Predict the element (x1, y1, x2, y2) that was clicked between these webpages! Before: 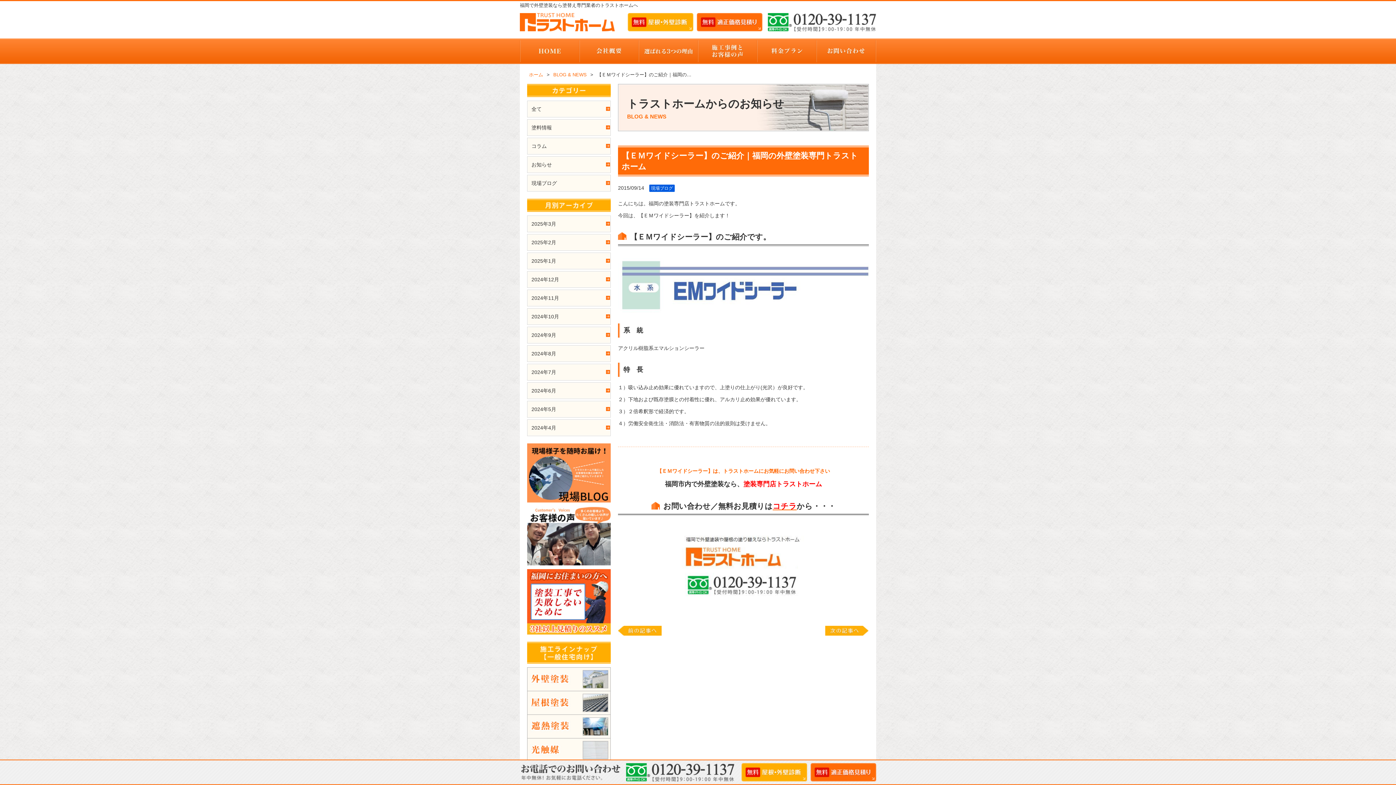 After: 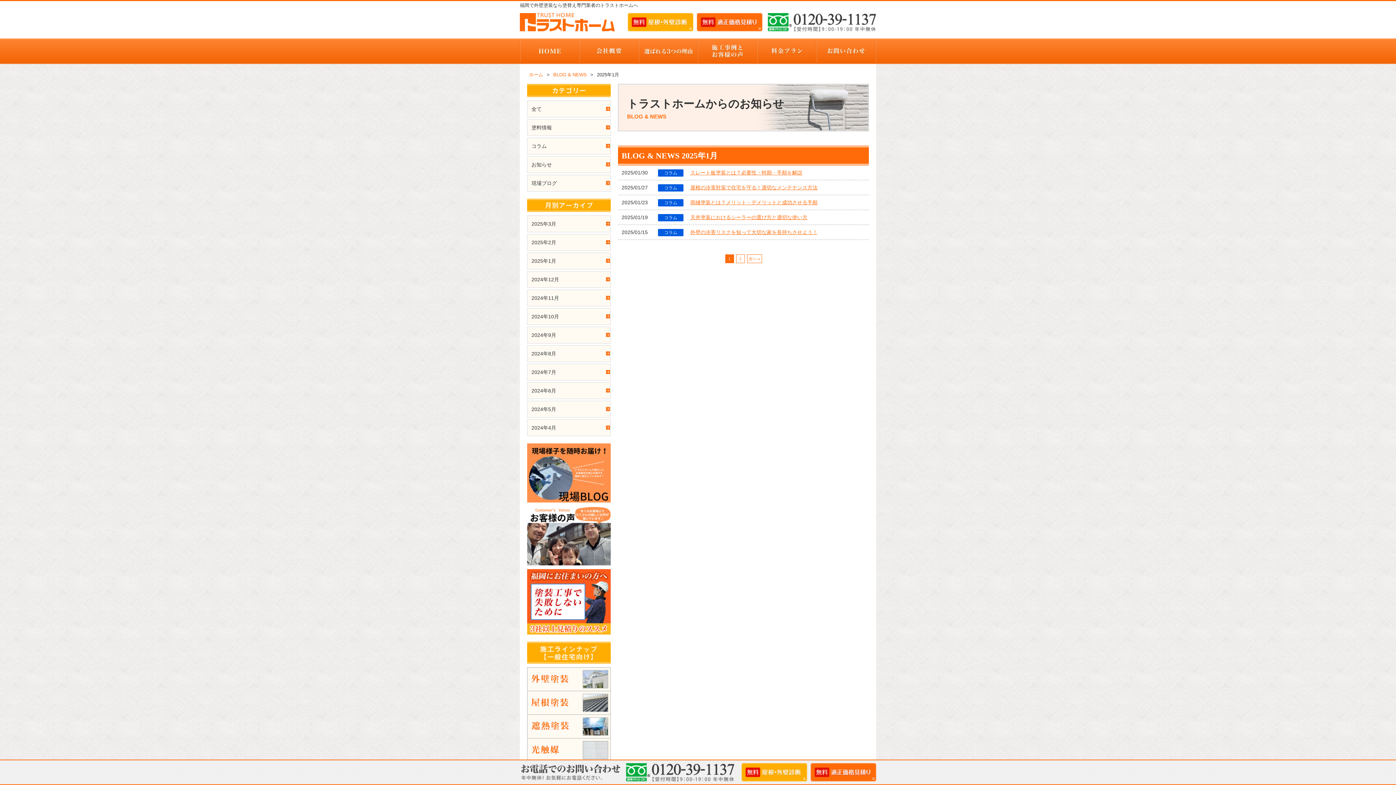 Action: bbox: (528, 253, 610, 268) label: 2025年1月